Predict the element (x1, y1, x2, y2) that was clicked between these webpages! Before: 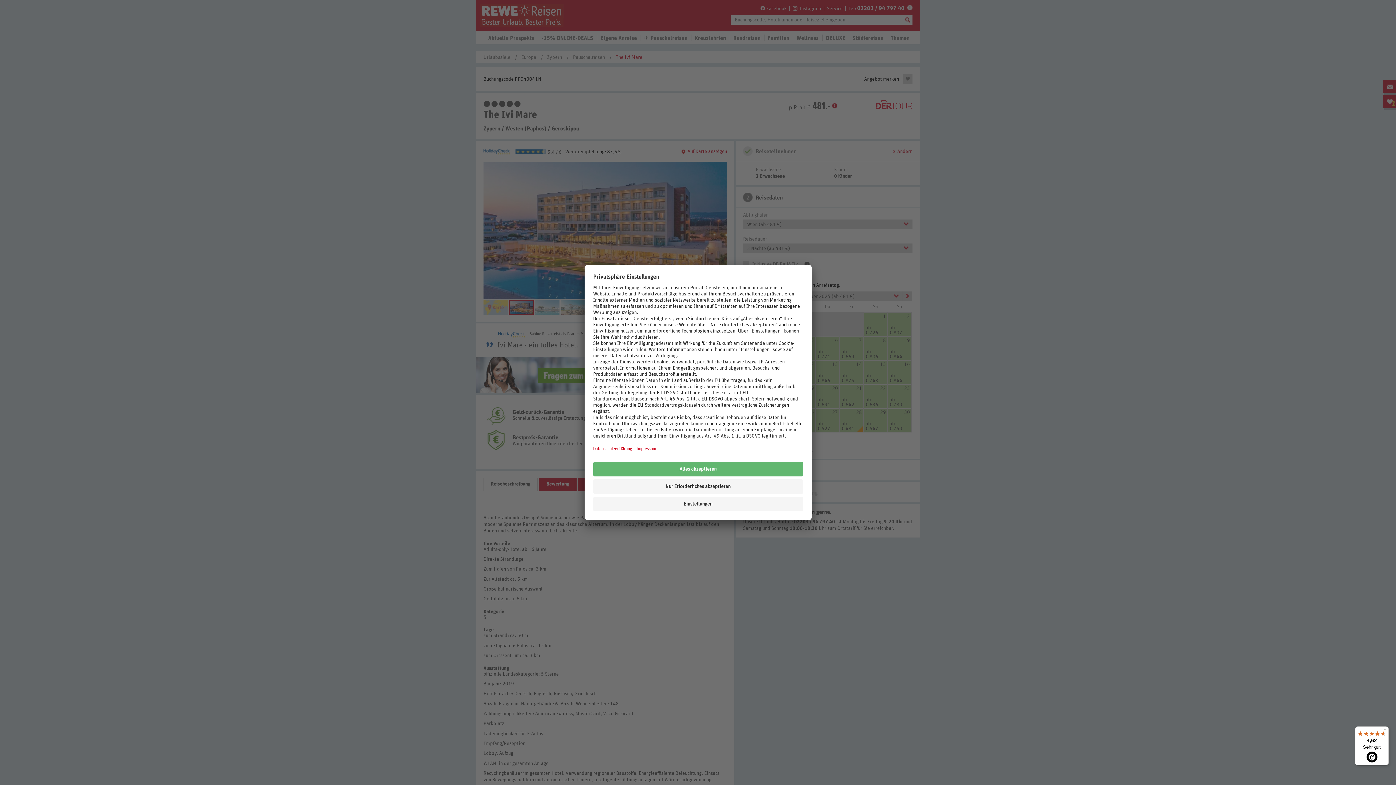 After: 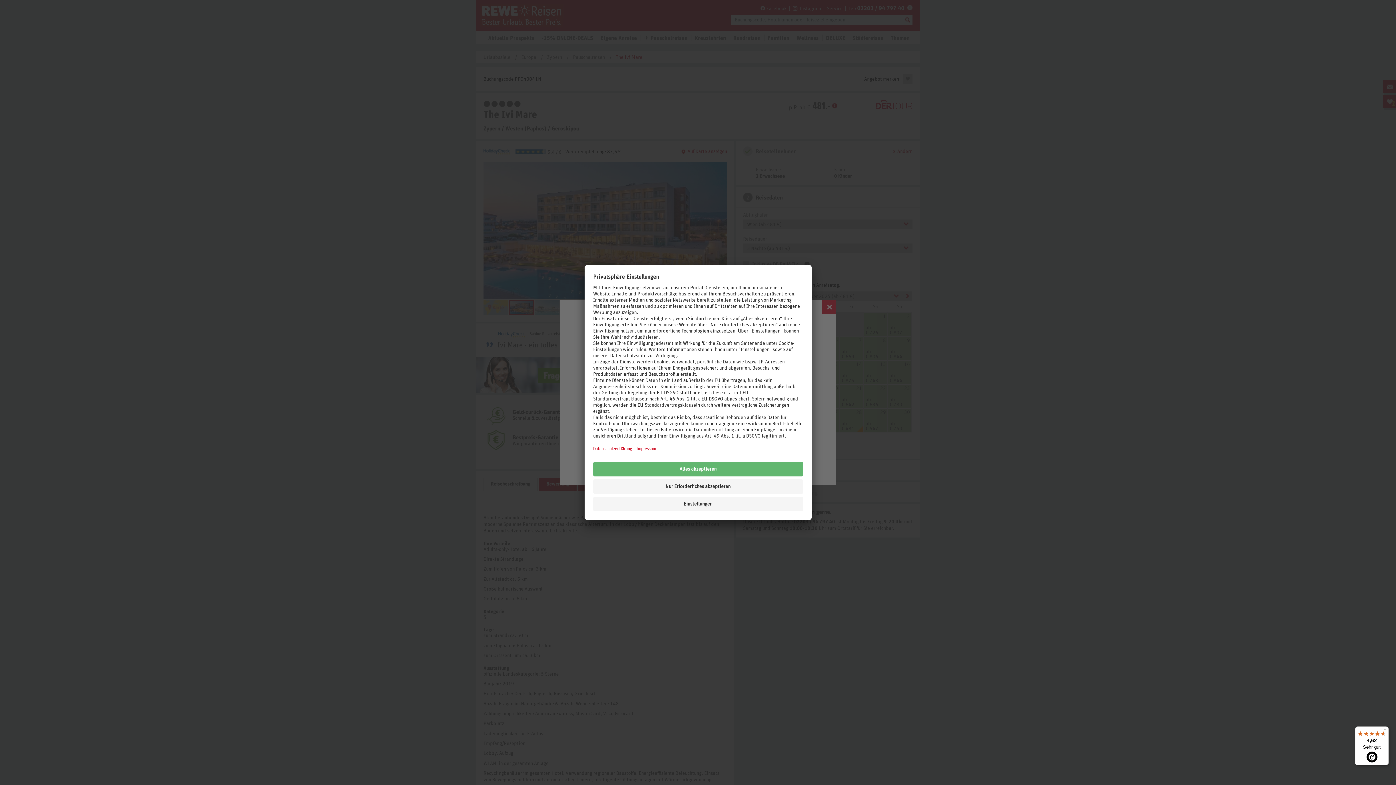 Action: bbox: (1355, 726, 1389, 765) label: 4,62

Sehr gut